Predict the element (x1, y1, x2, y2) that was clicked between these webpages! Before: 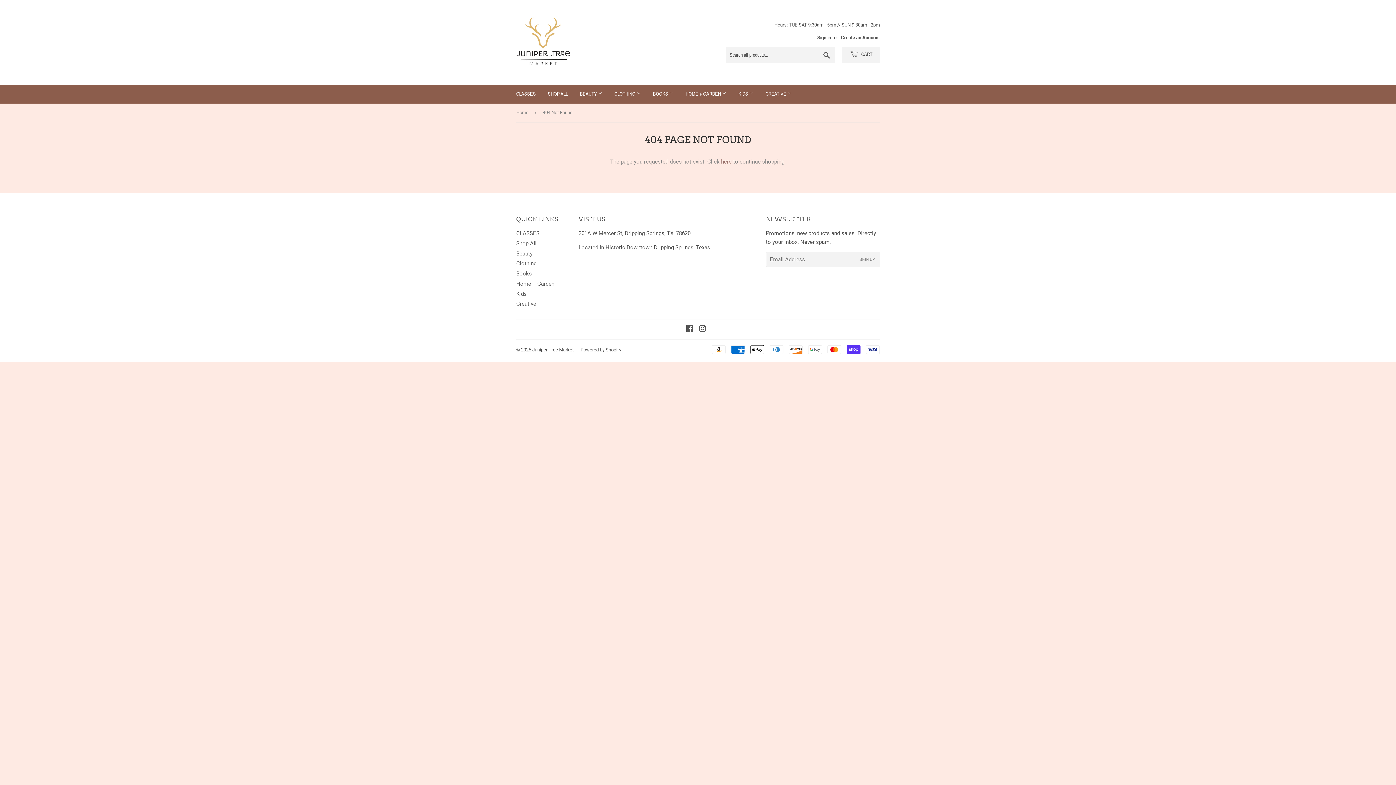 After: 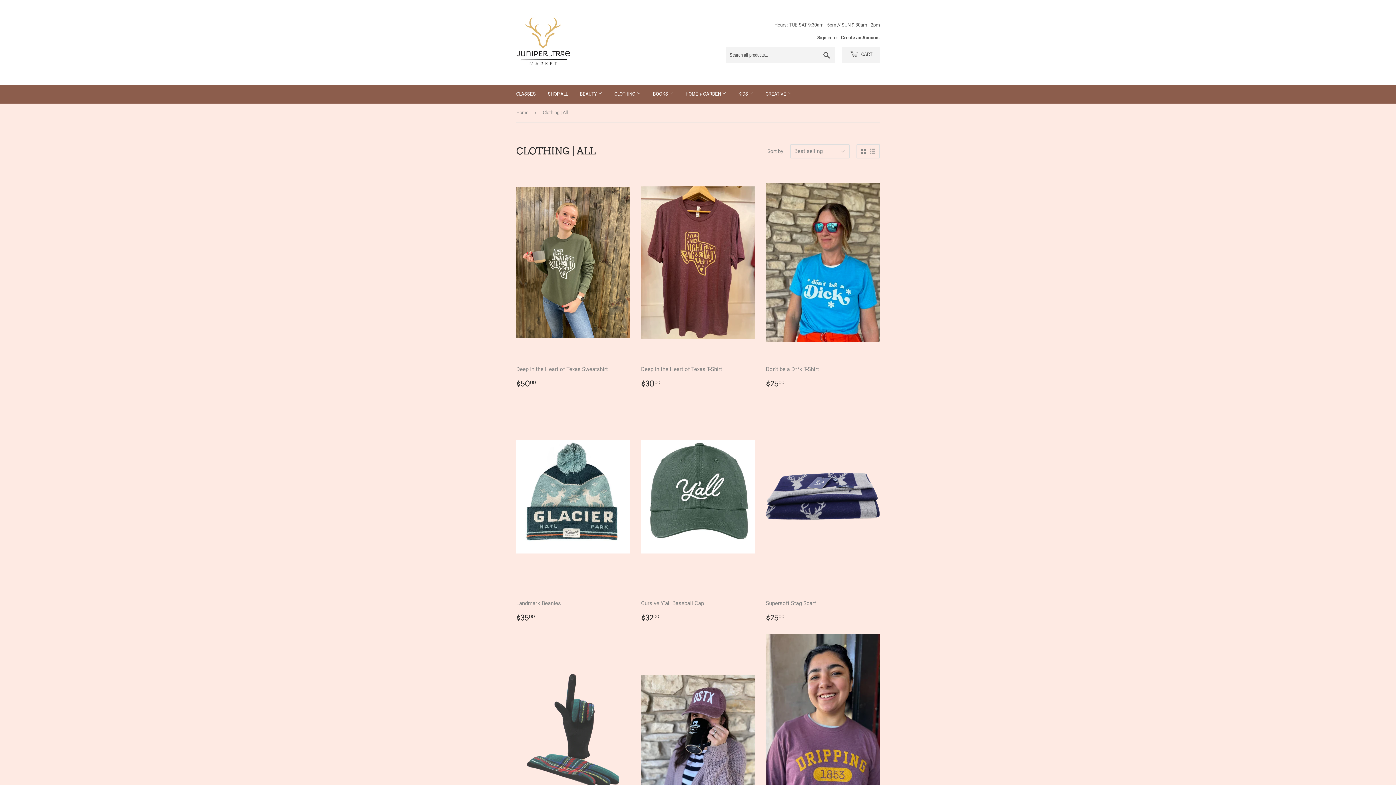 Action: label: CLOTHING  bbox: (609, 84, 646, 103)